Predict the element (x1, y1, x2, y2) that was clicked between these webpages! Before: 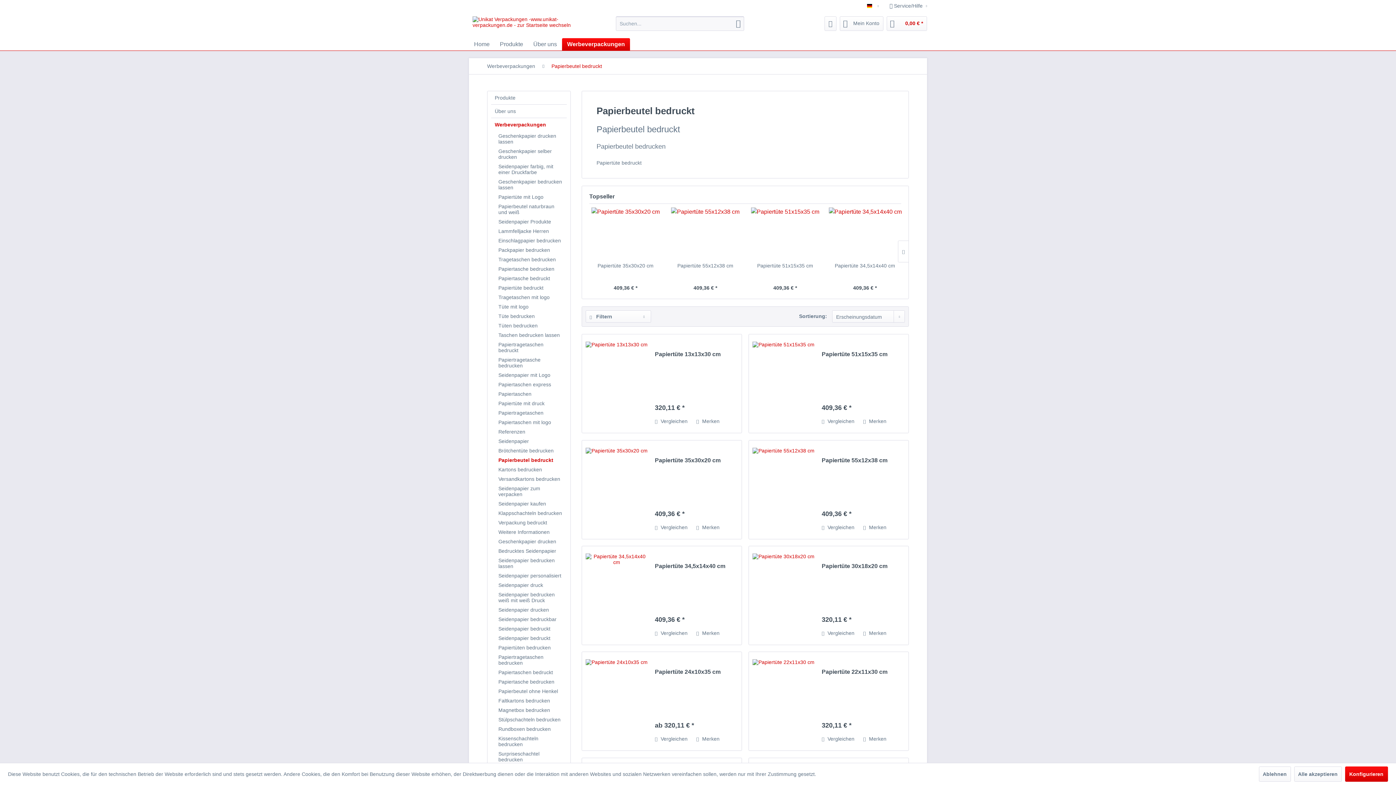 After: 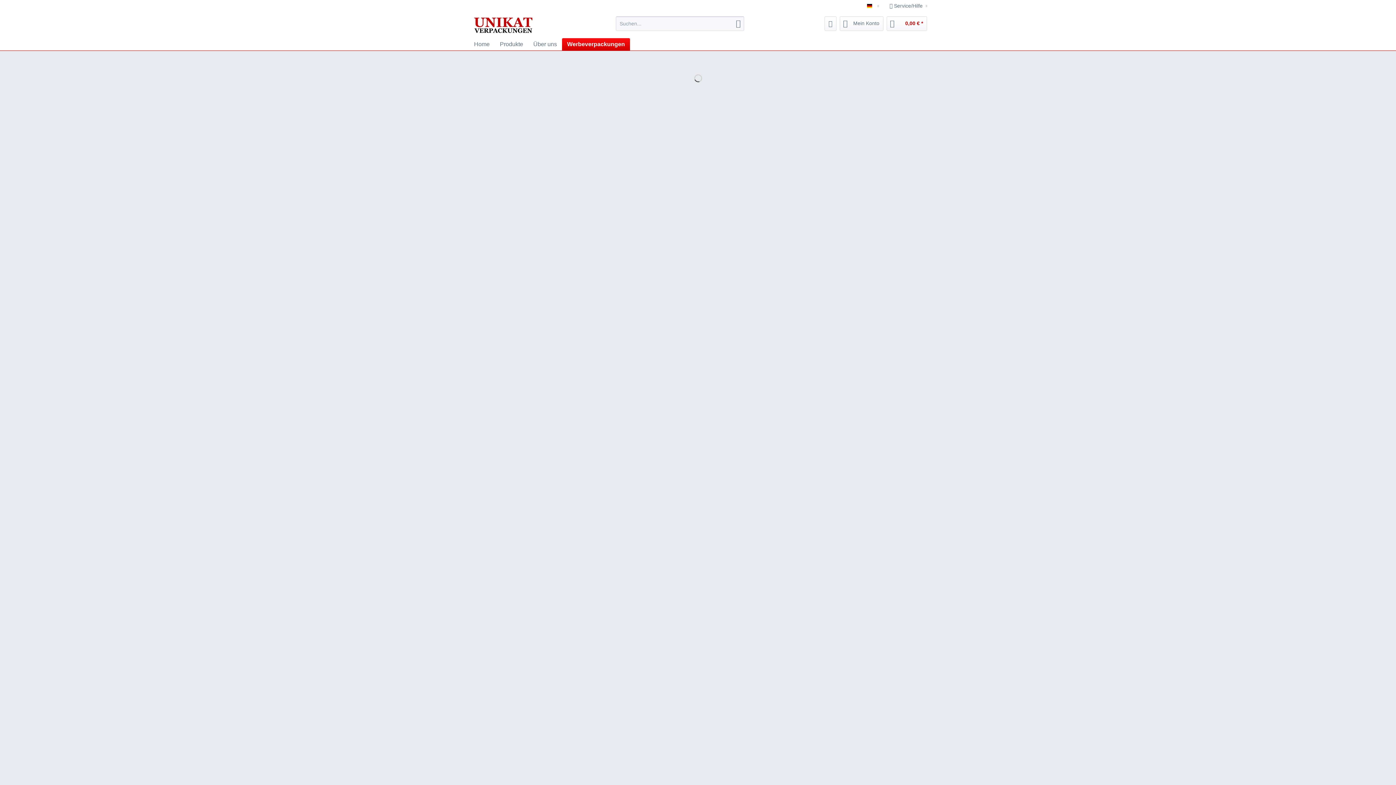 Action: bbox: (494, 668, 566, 677) label: Papiertaschen bedruckt